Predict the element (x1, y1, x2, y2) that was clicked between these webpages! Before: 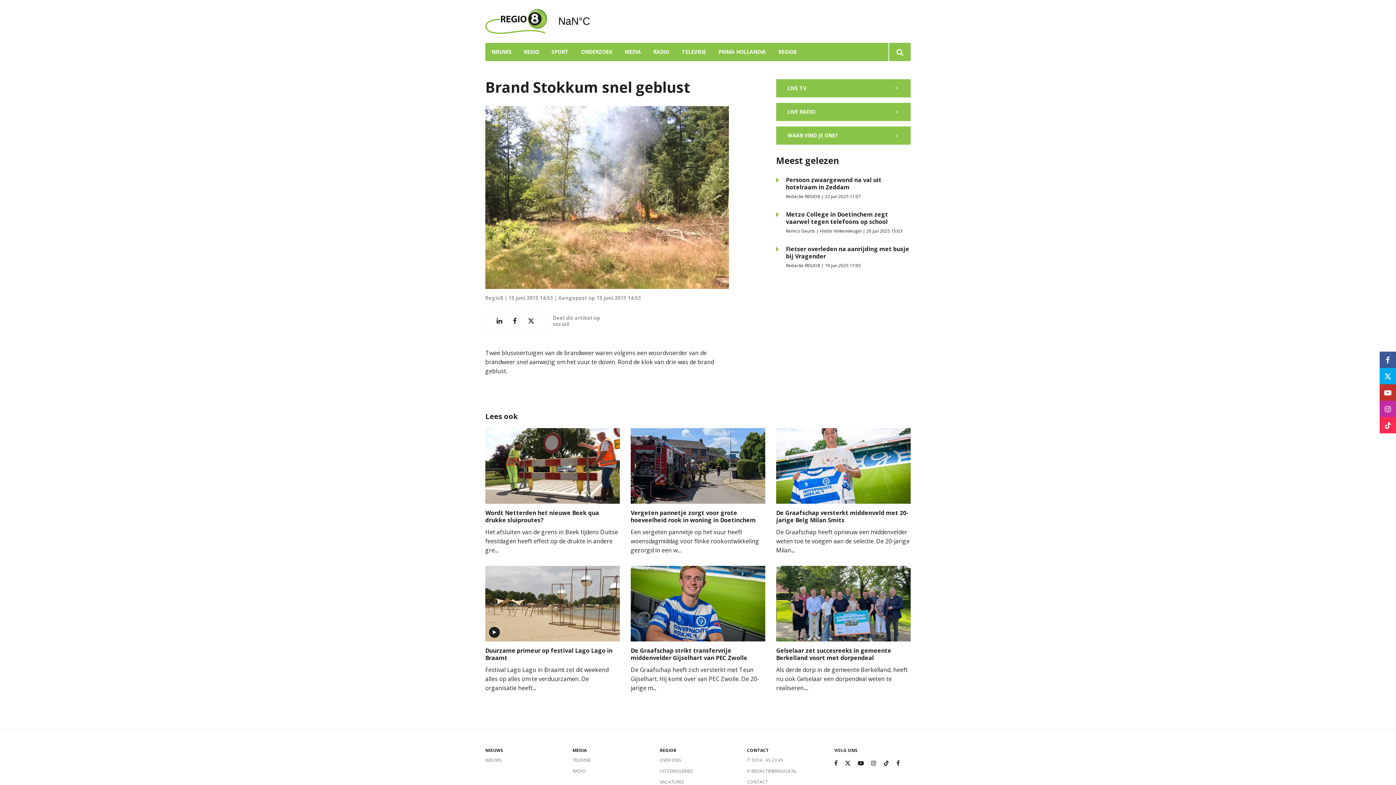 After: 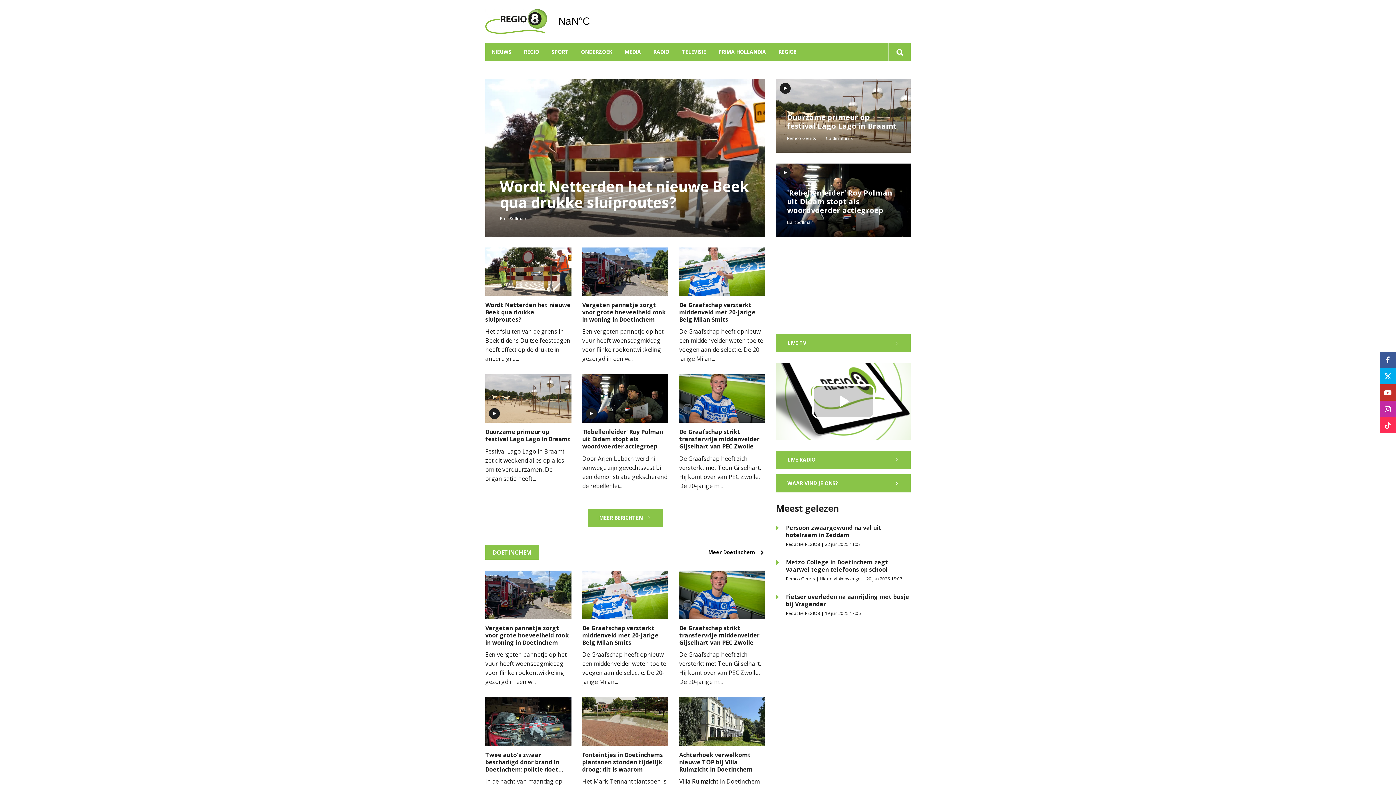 Action: bbox: (485, 9, 547, 33)